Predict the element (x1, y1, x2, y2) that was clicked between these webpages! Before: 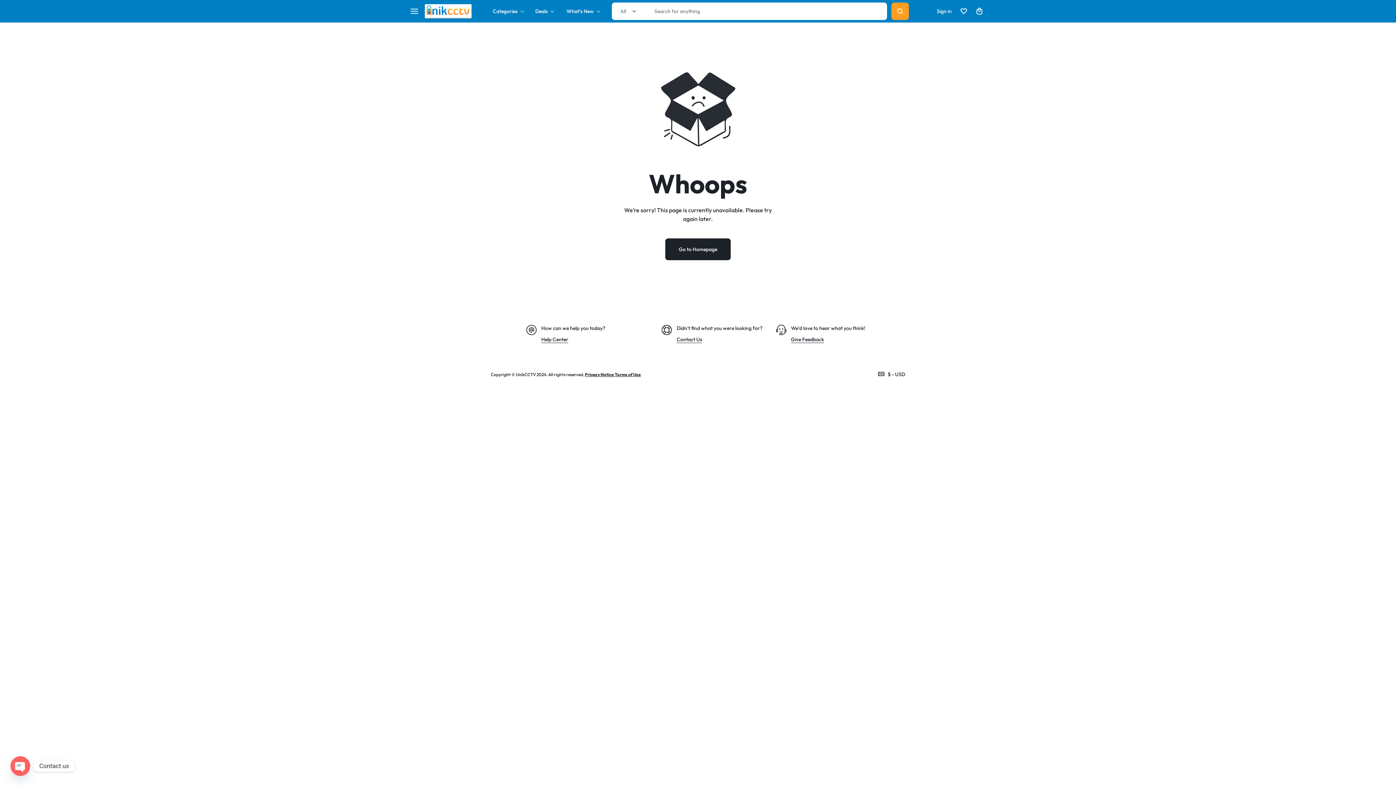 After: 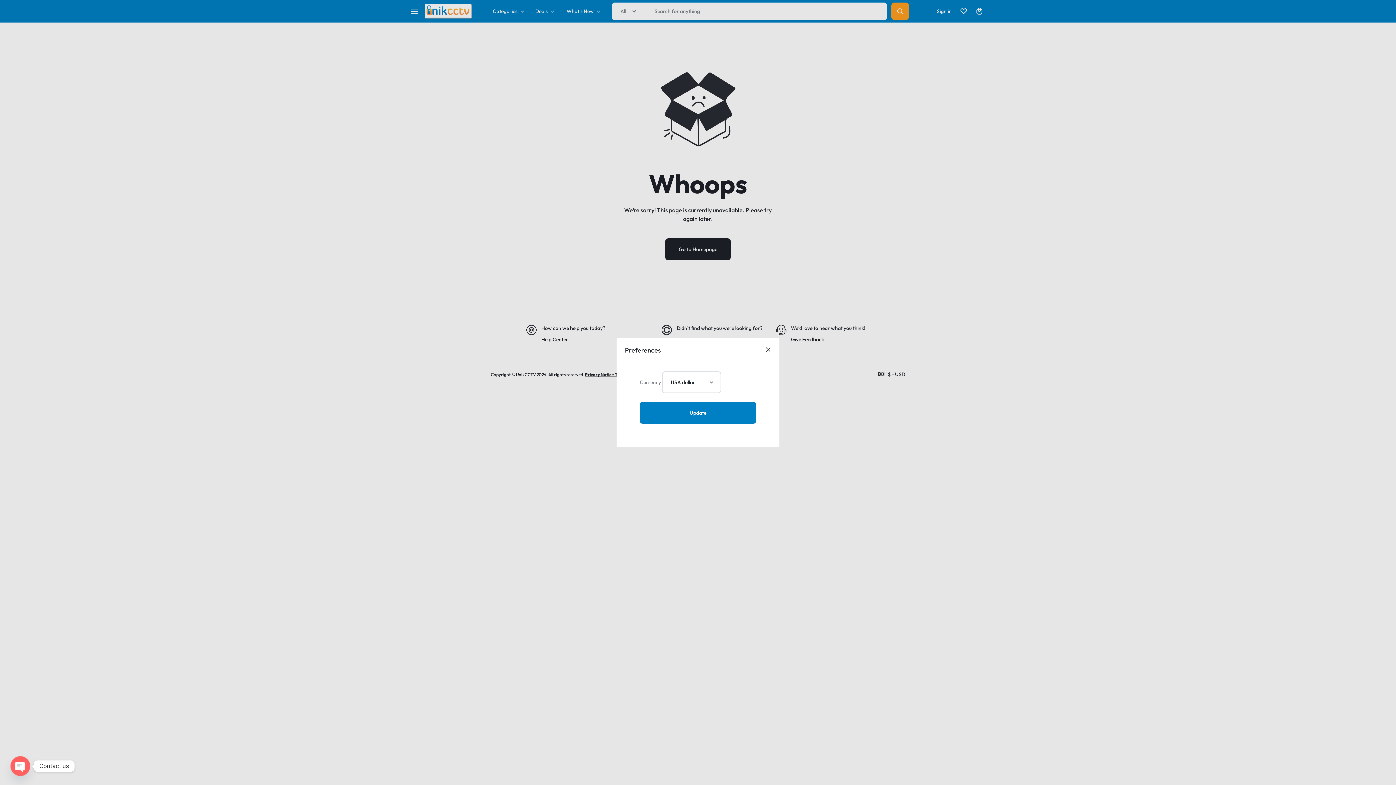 Action: label: $ - USD bbox: (877, 370, 905, 378)